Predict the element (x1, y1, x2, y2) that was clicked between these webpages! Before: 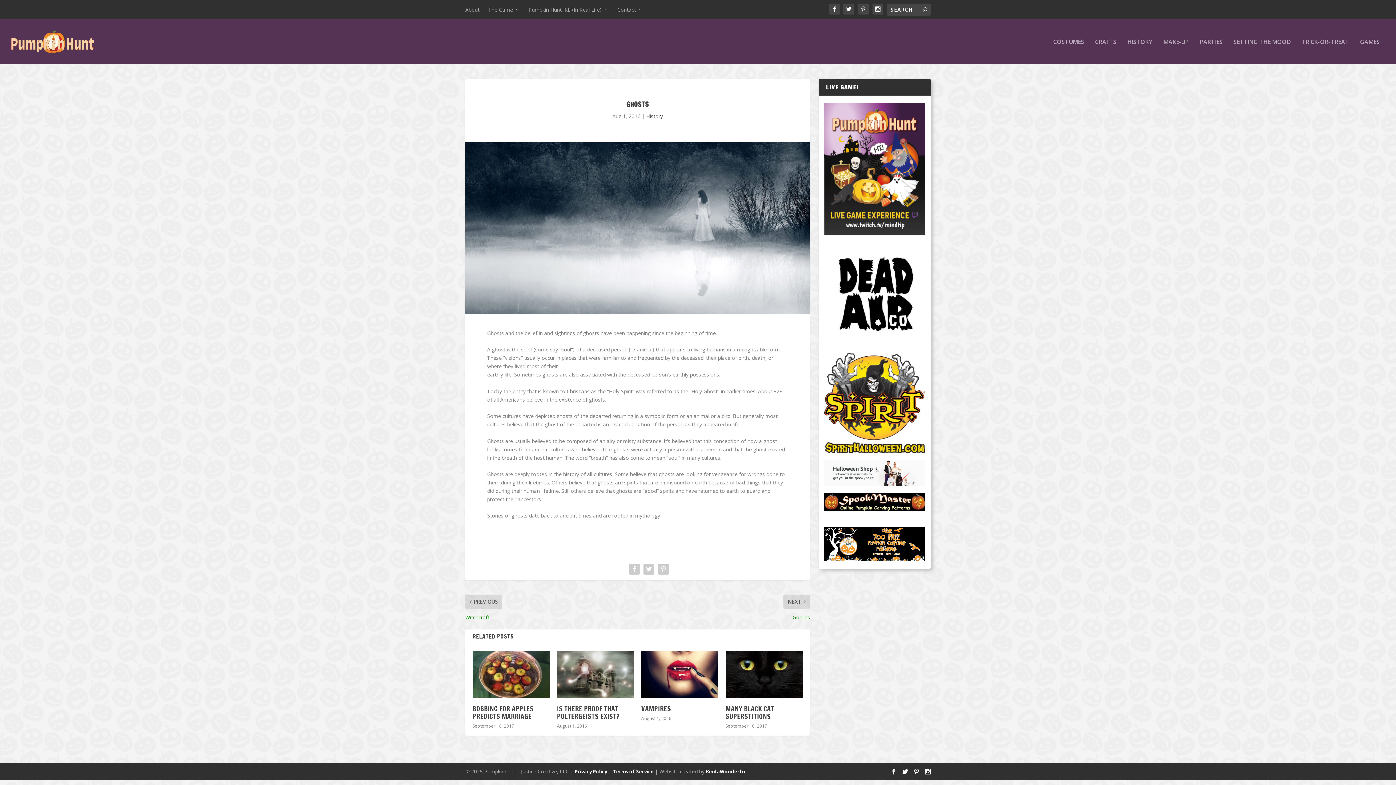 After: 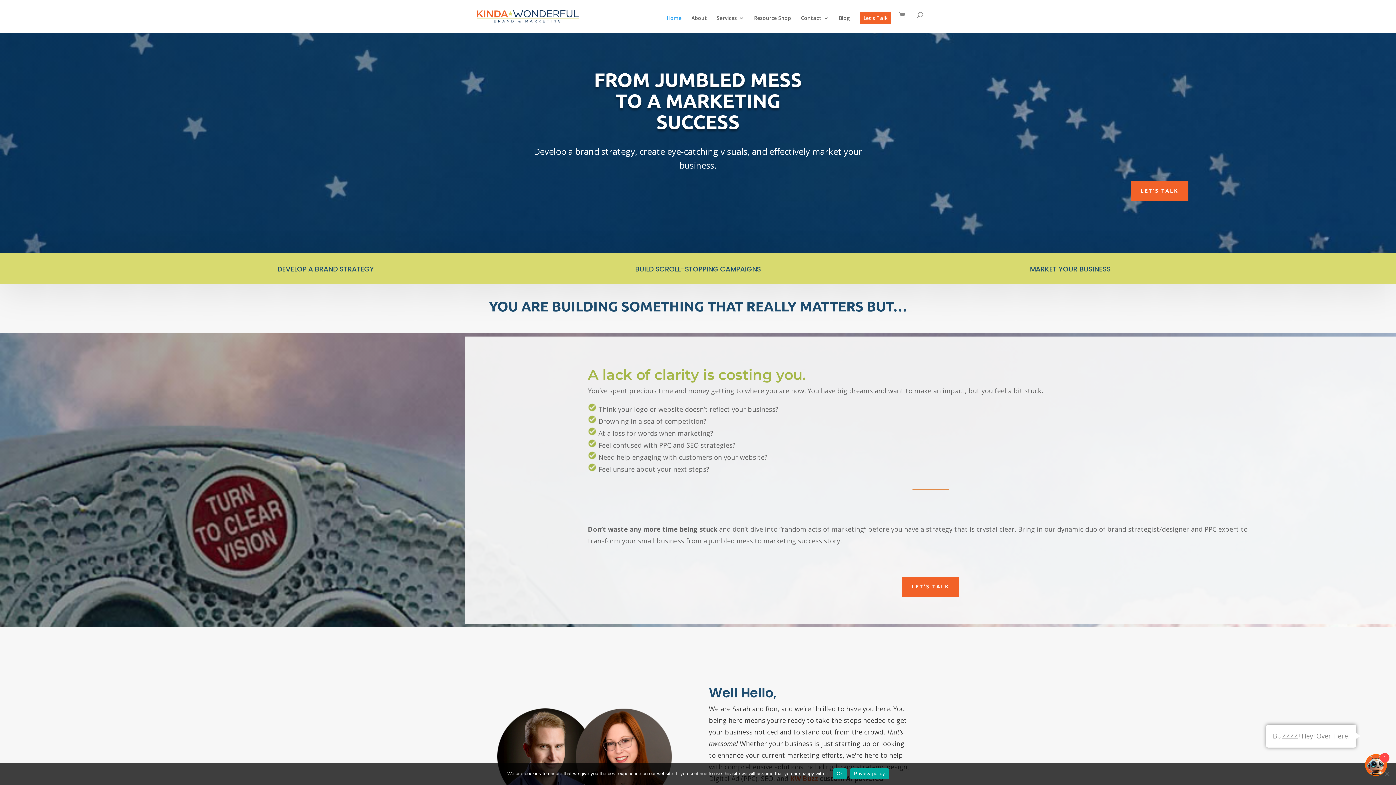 Action: label: KindaWonderful bbox: (706, 768, 746, 775)